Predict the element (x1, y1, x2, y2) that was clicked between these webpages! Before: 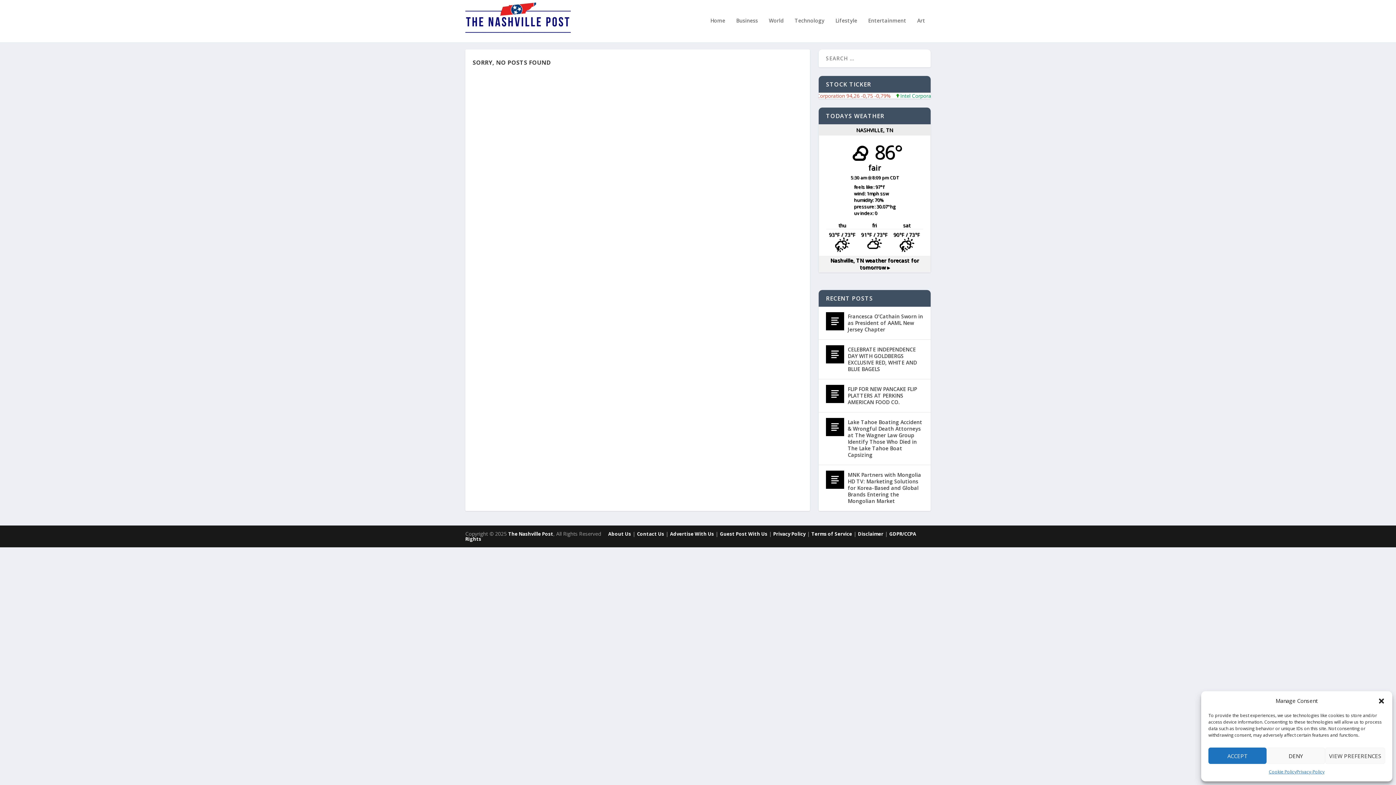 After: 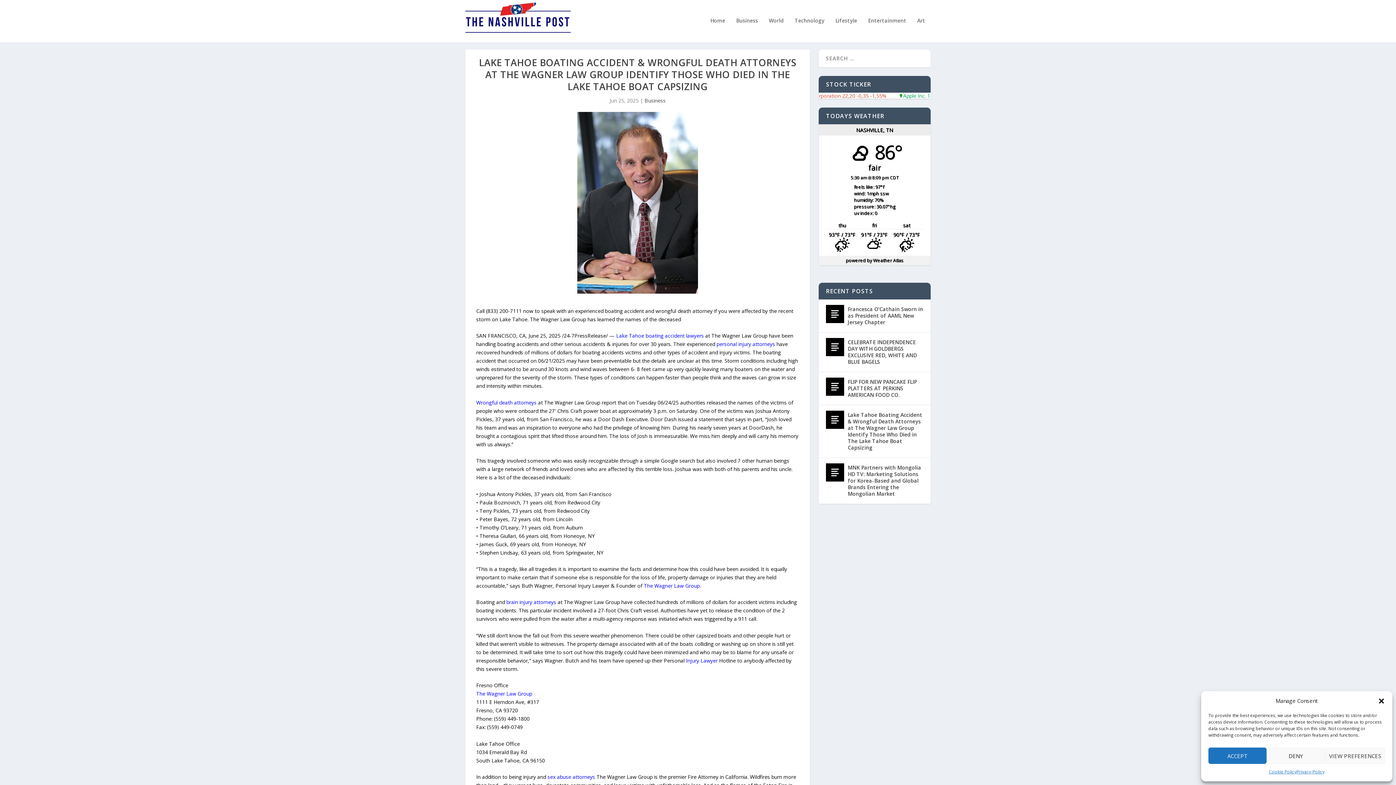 Action: bbox: (848, 418, 923, 459) label: Lake Tahoe Boating Accident & Wrongful Death Attorneys at The Wagner Law Group Identify Those Who Died in The Lake Tahoe Boat Capsizing